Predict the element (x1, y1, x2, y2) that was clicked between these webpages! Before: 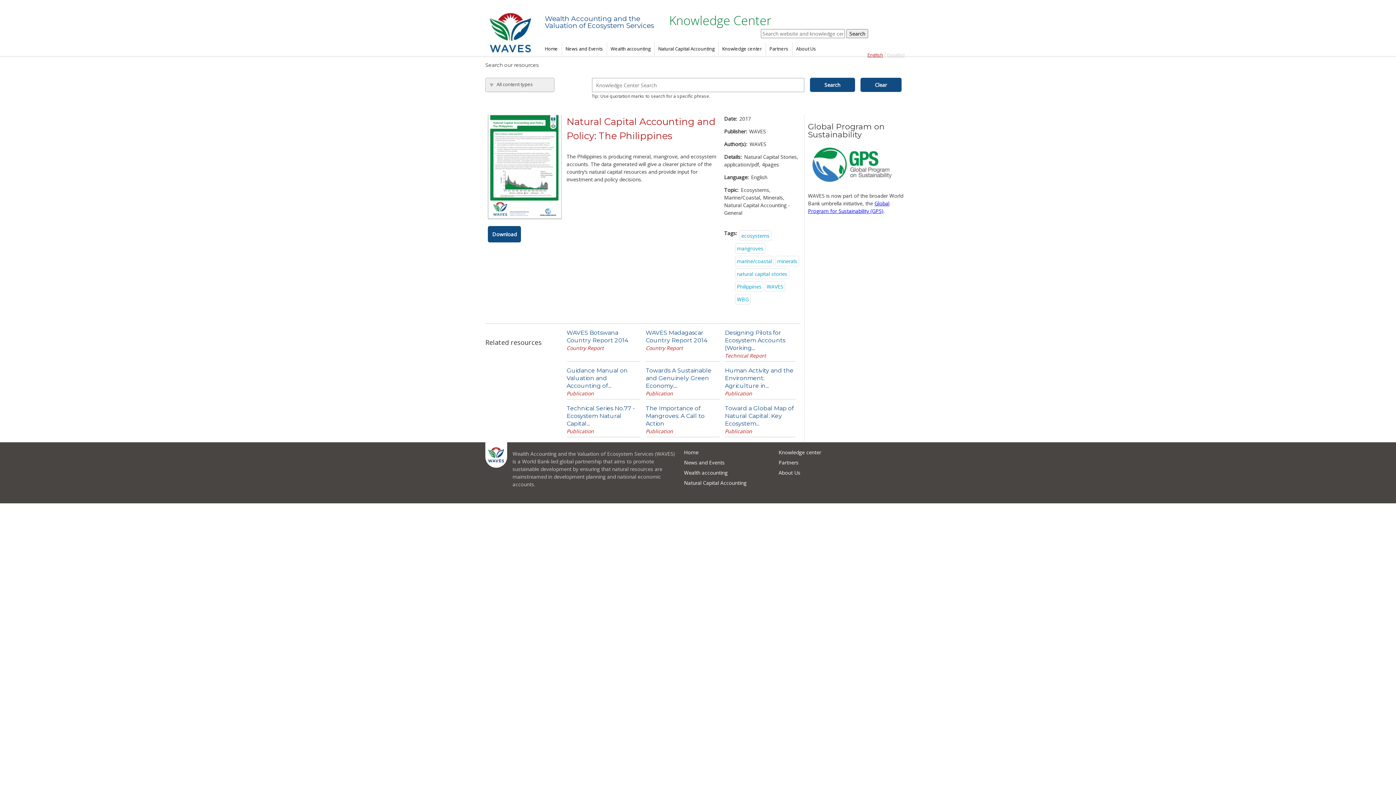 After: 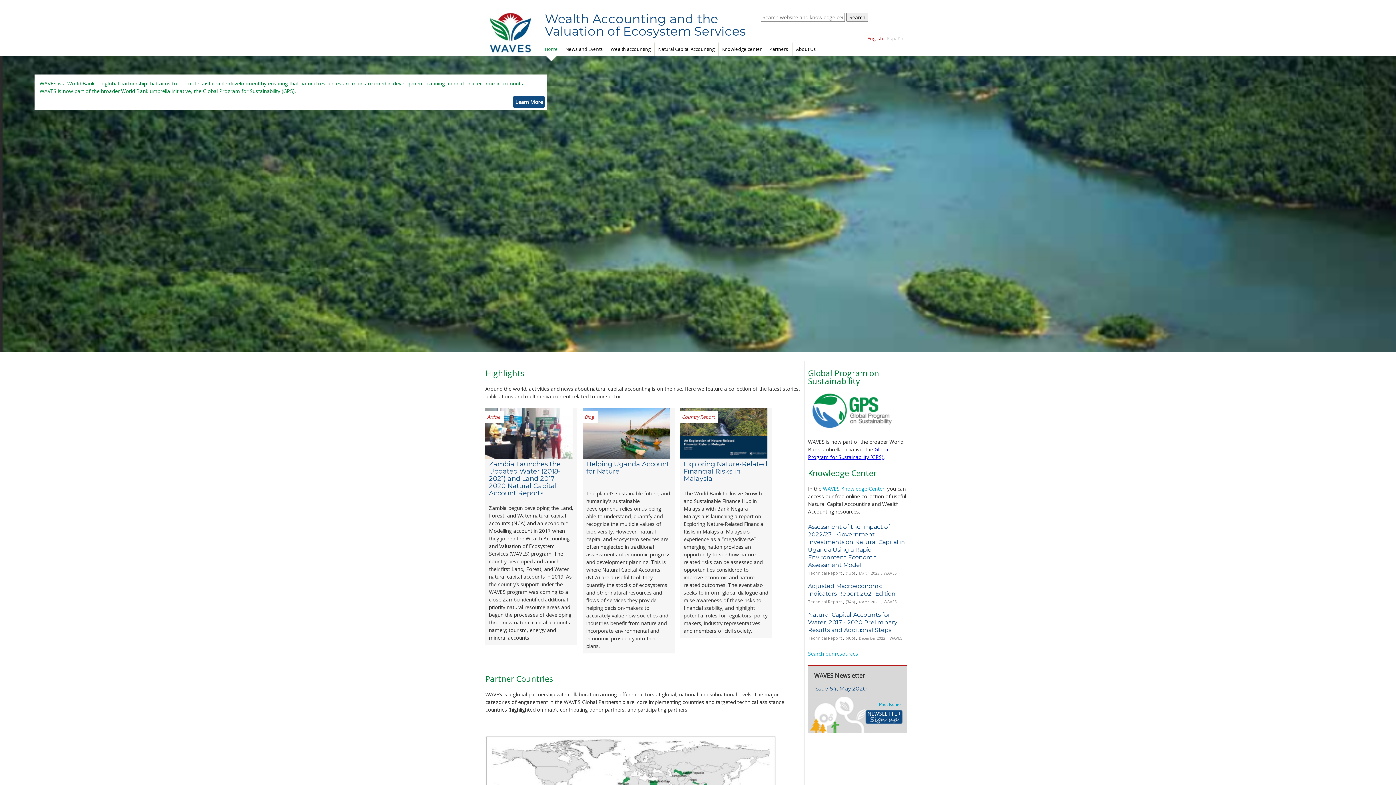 Action: bbox: (485, 7, 545, 56)